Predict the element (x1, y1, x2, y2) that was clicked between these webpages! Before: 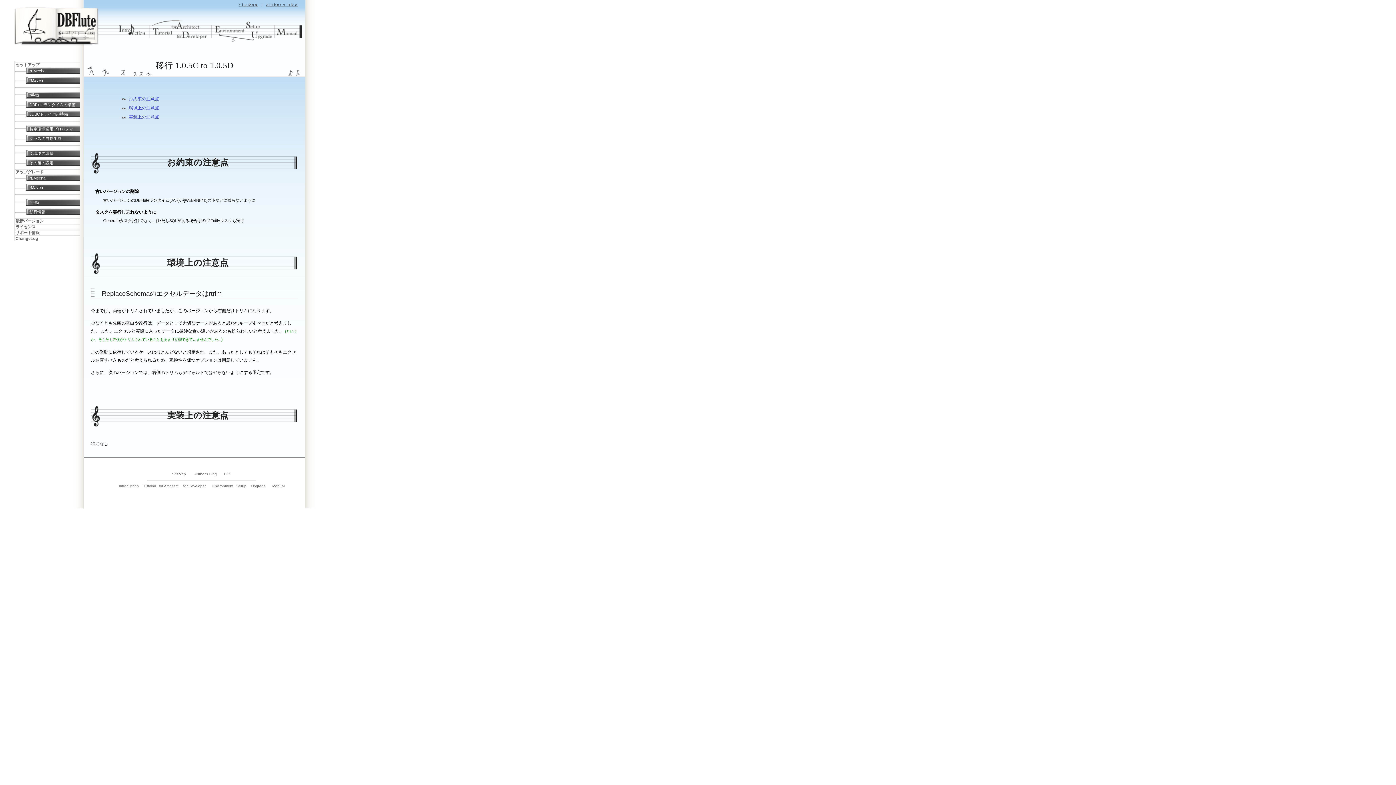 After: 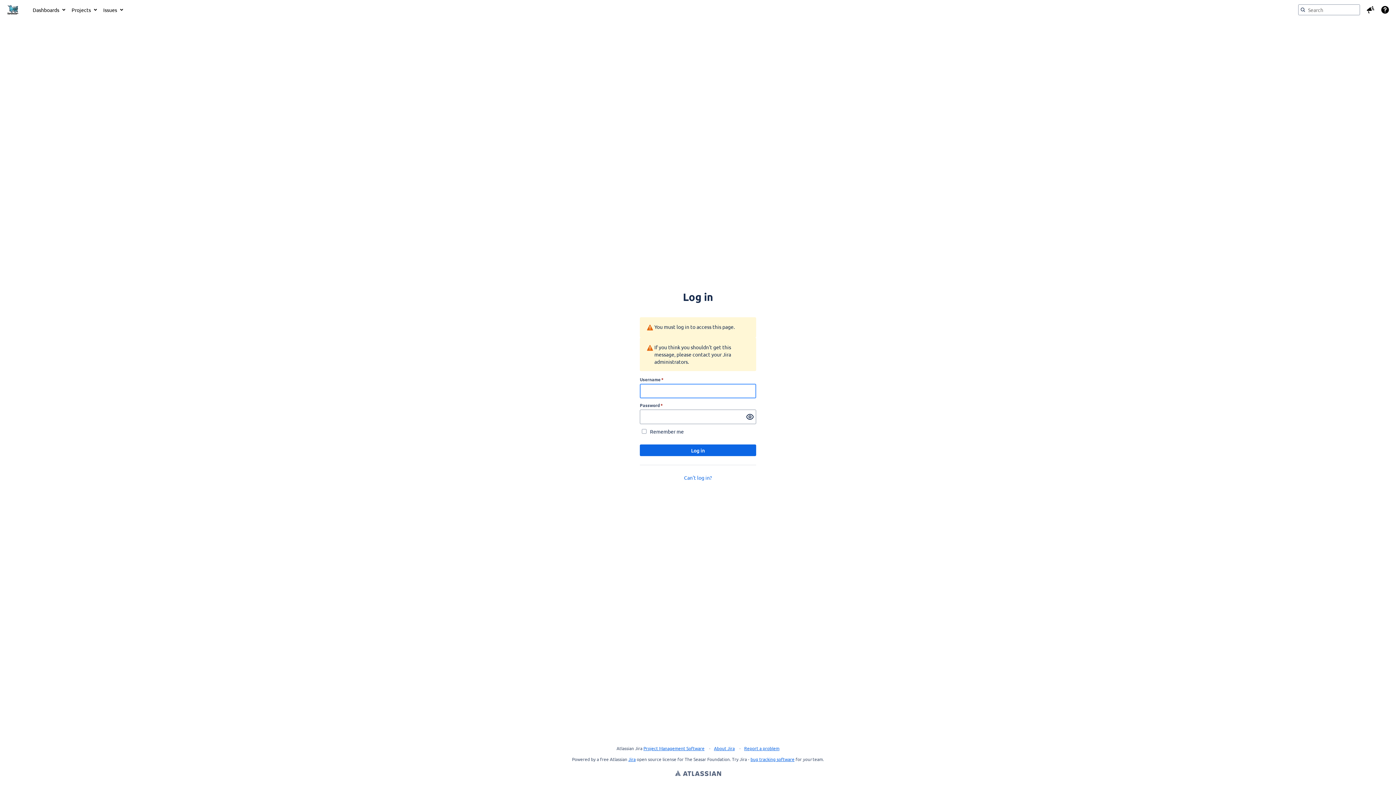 Action: bbox: (224, 472, 231, 476) label: BTS